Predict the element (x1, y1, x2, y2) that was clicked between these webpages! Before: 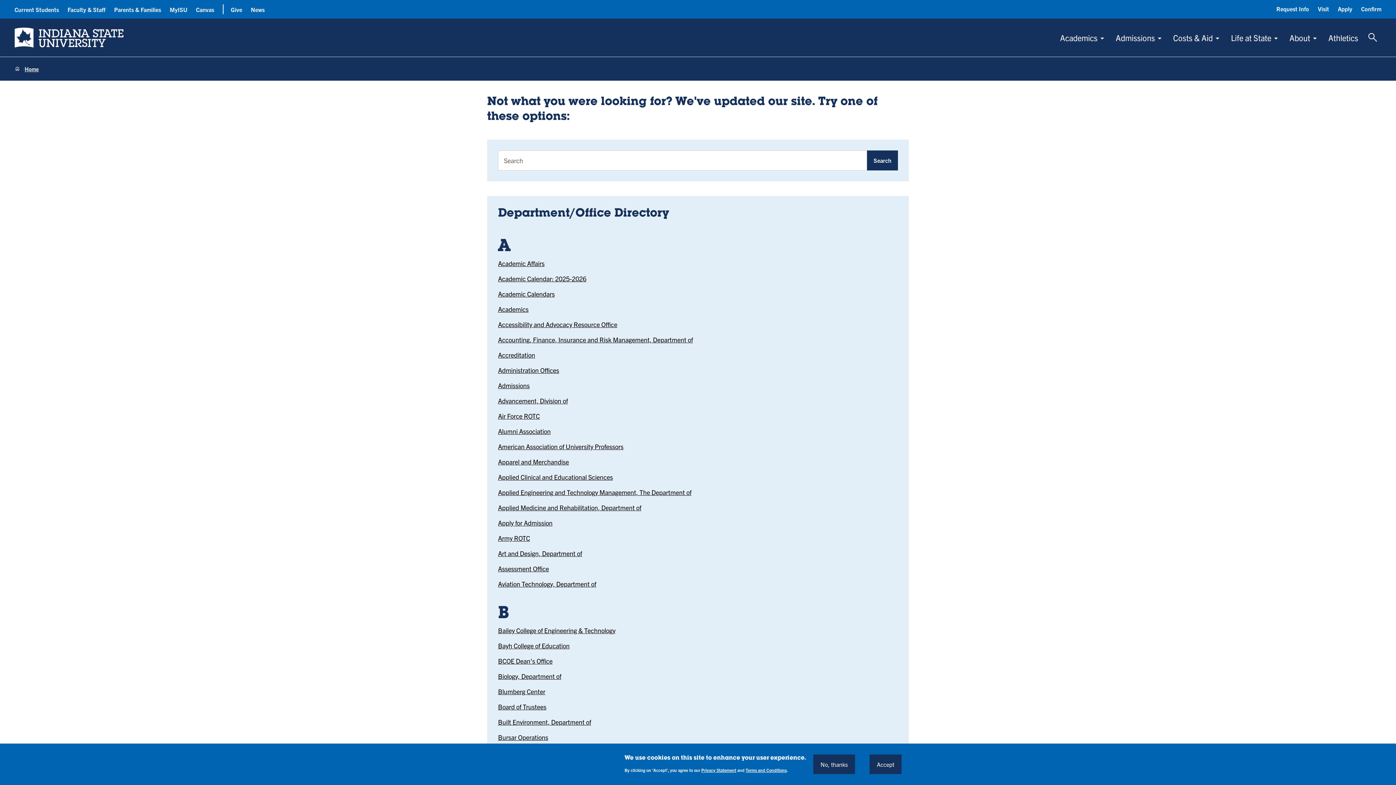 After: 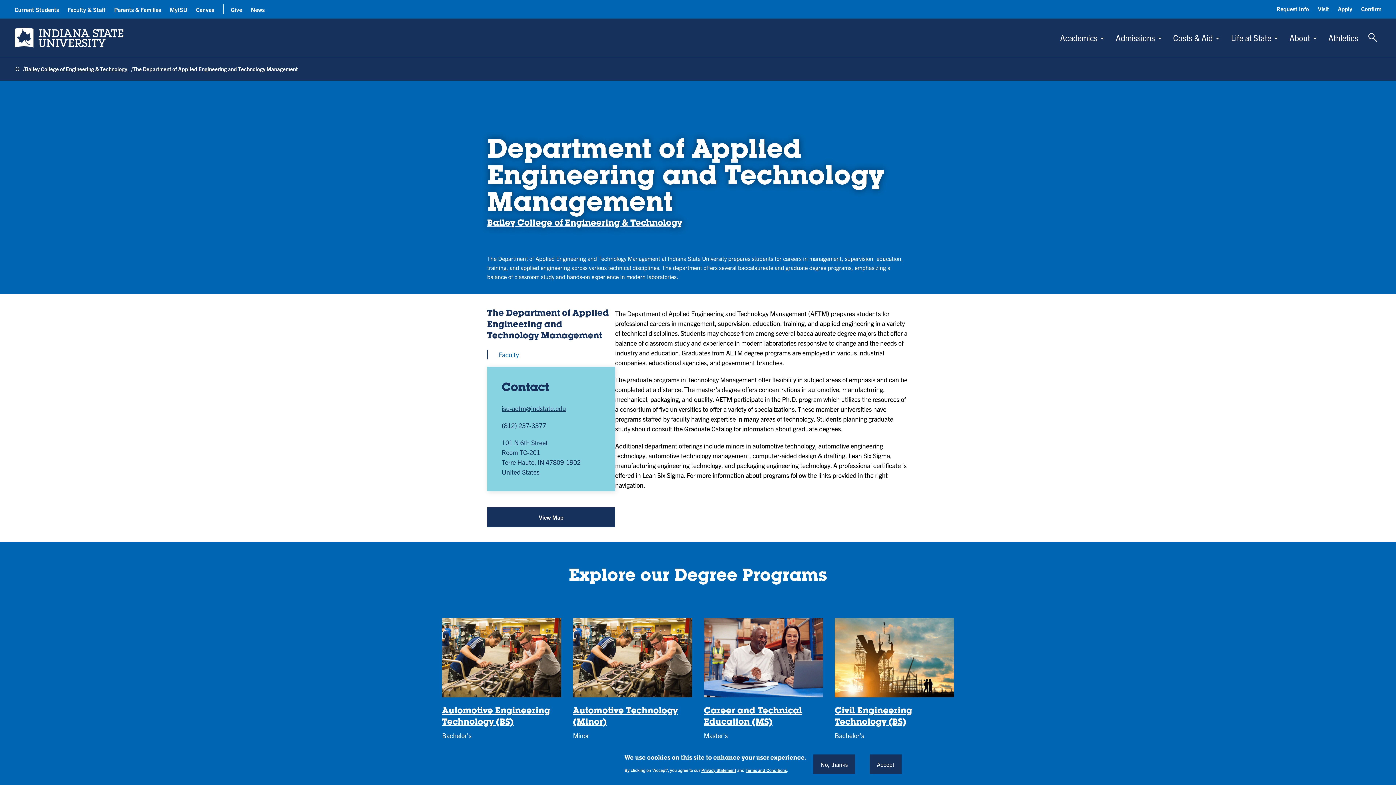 Action: bbox: (498, 488, 691, 496) label: Applied Engineering and Technology Management, The Department of